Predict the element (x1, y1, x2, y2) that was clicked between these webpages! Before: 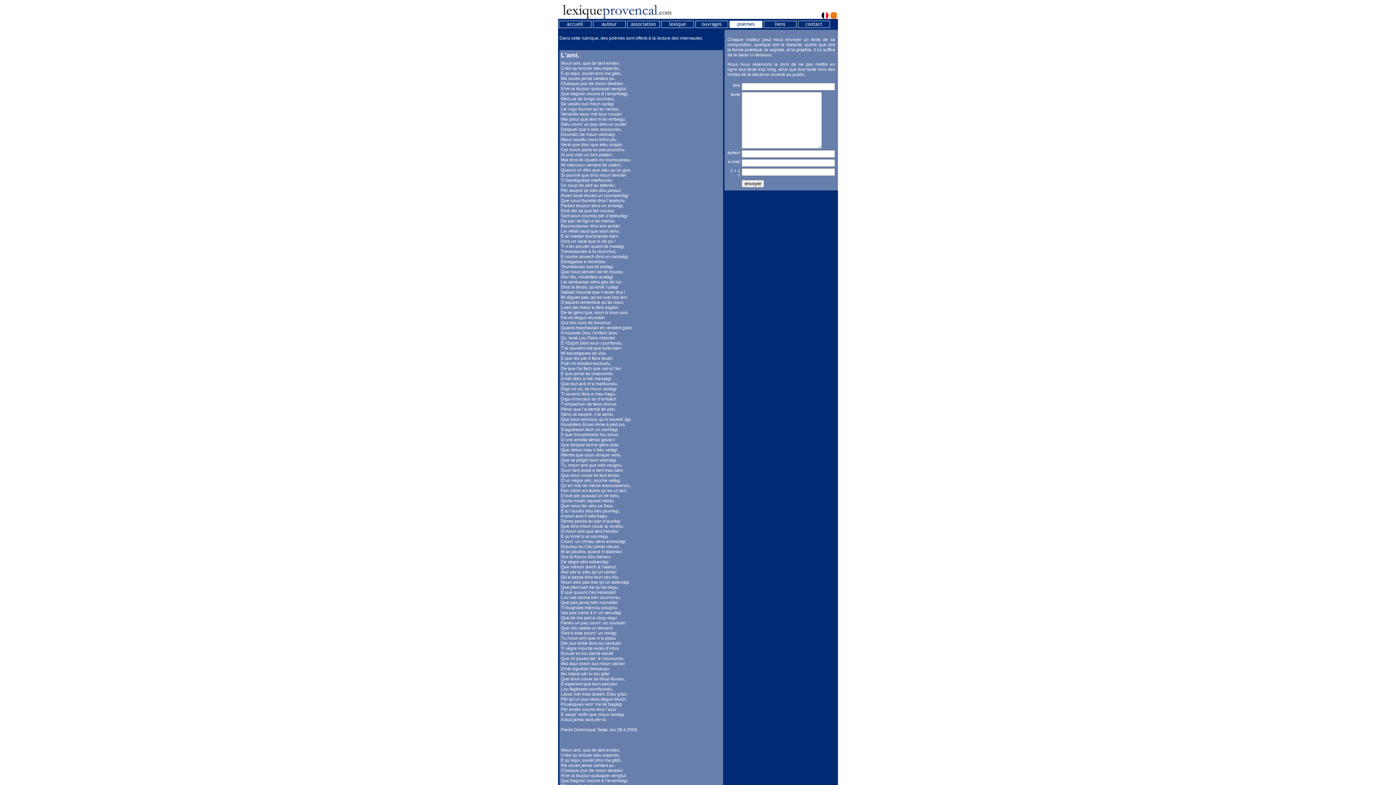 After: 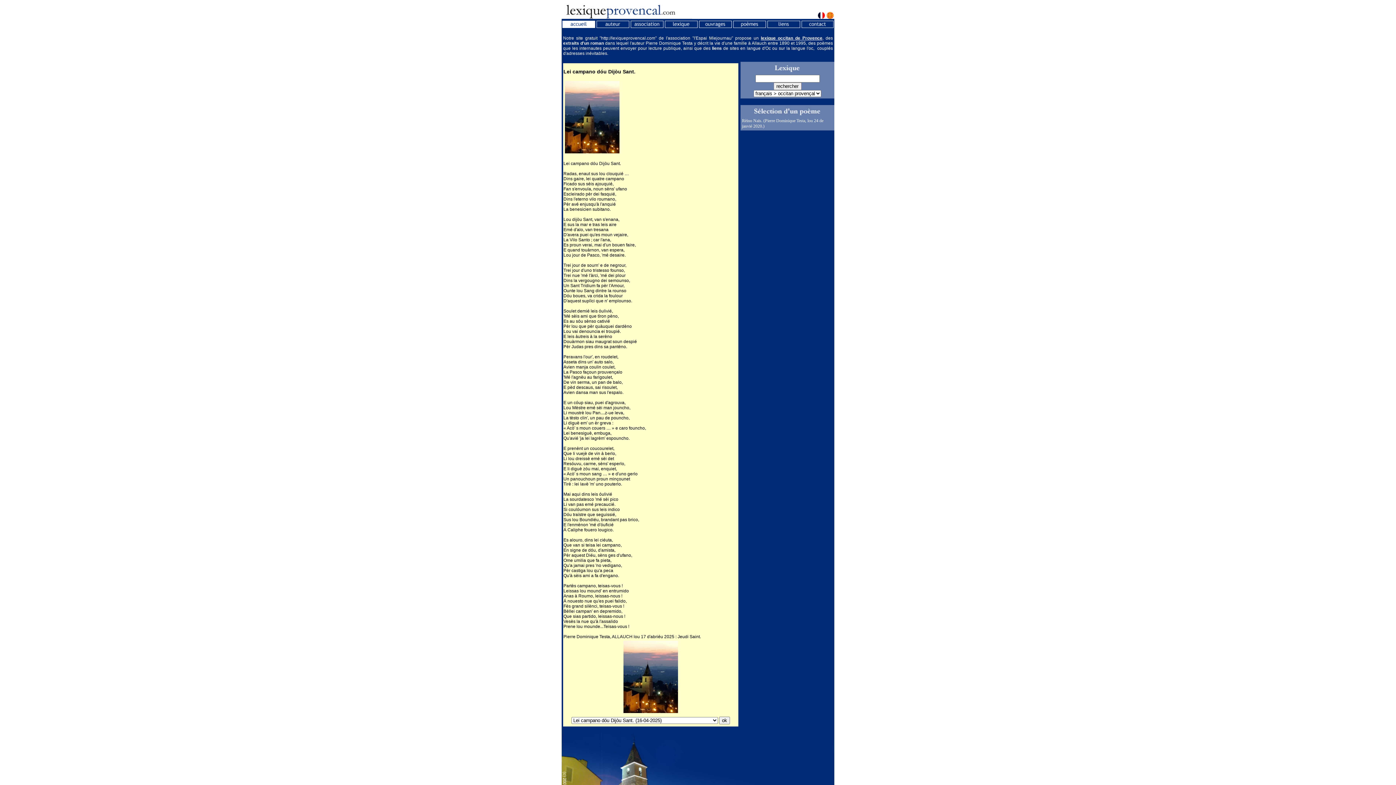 Action: bbox: (558, 24, 592, 29)